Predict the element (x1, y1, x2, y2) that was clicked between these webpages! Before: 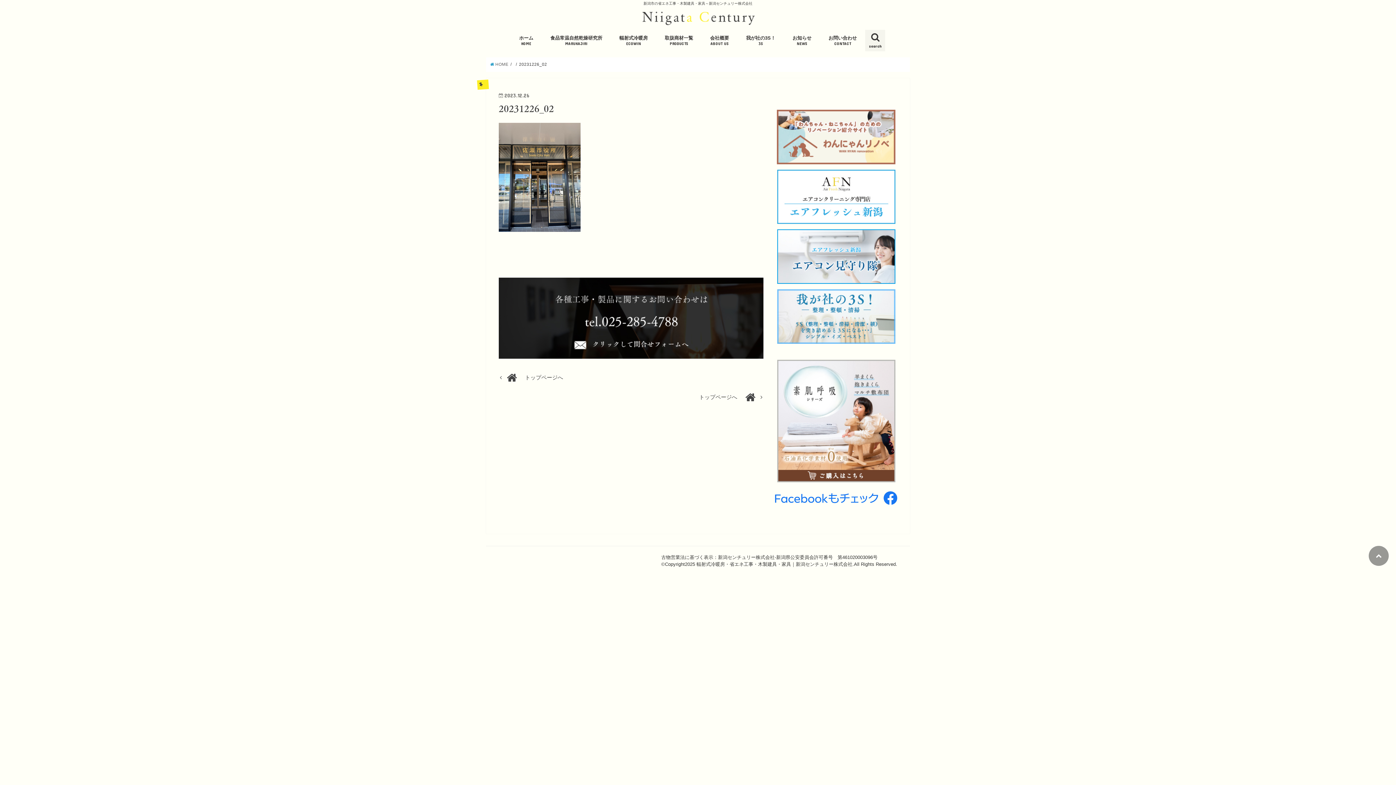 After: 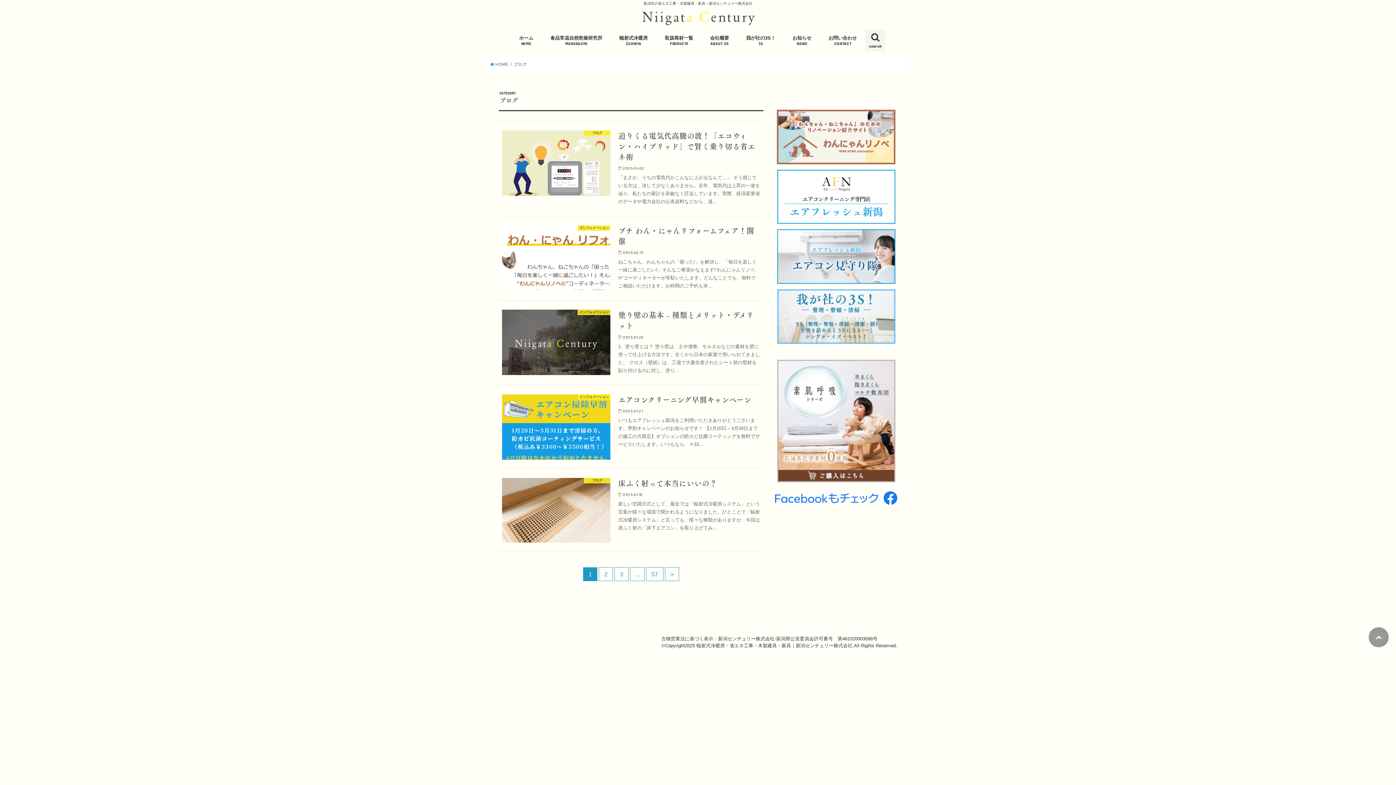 Action: bbox: (784, 29, 820, 50) label: お知らせ
NEWS